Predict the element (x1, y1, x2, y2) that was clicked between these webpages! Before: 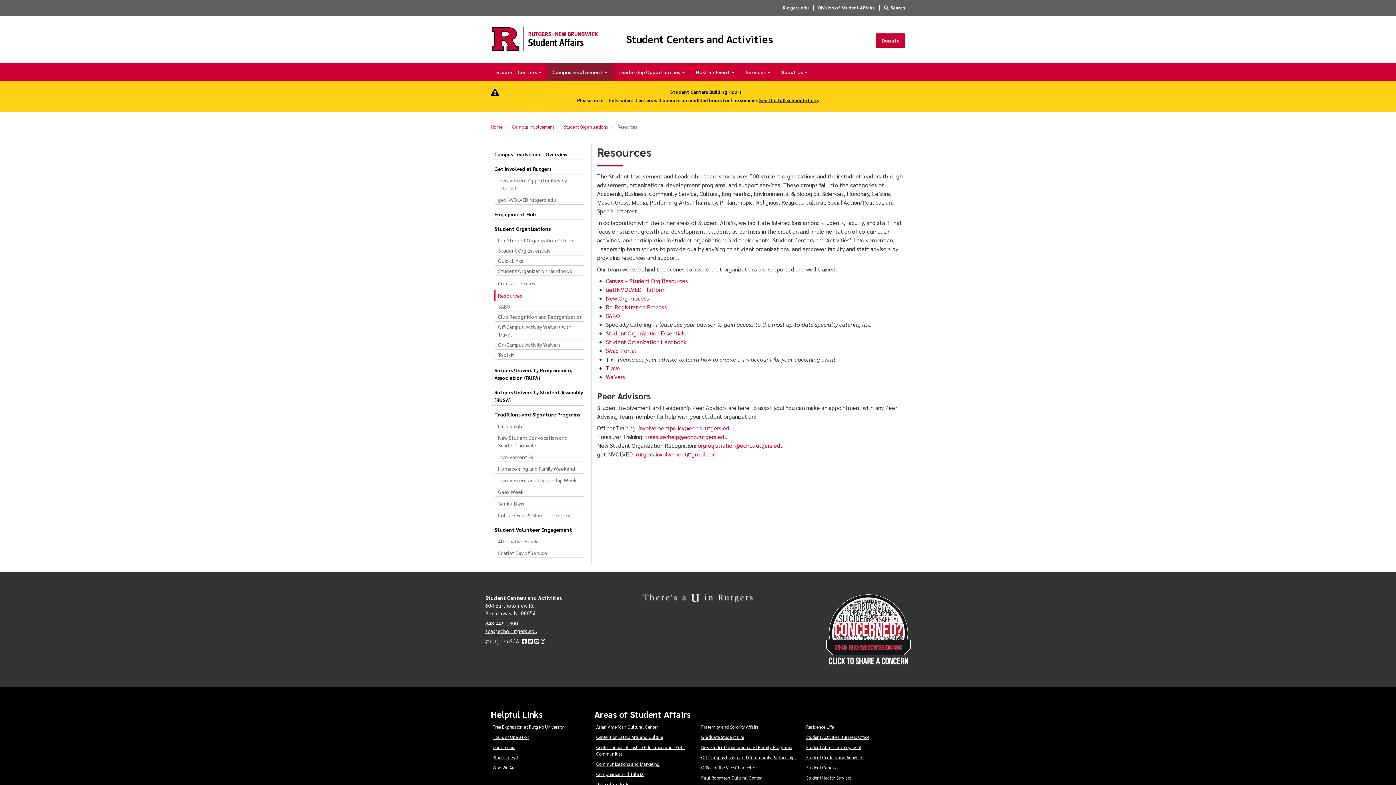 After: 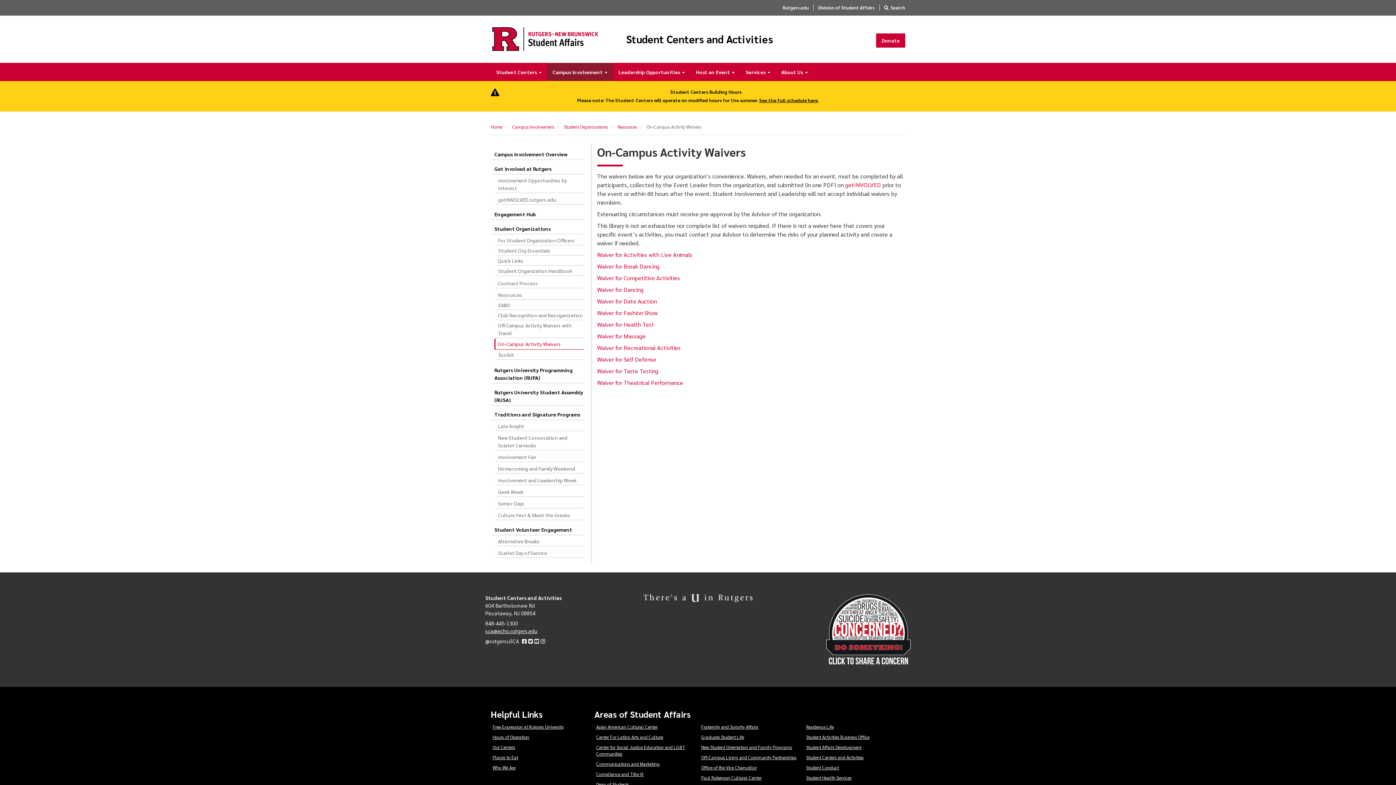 Action: bbox: (494, 340, 583, 349) label: On-Campus Activity Waivers